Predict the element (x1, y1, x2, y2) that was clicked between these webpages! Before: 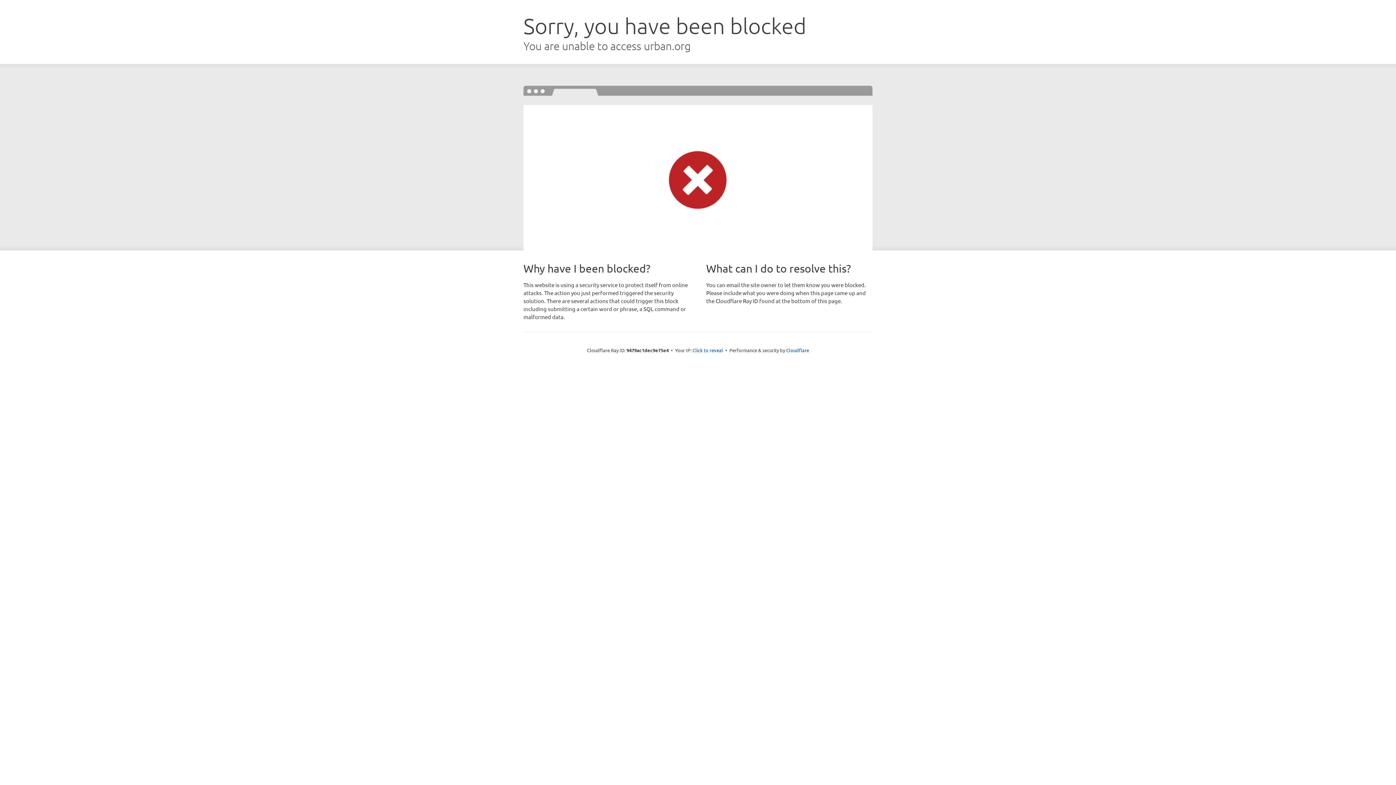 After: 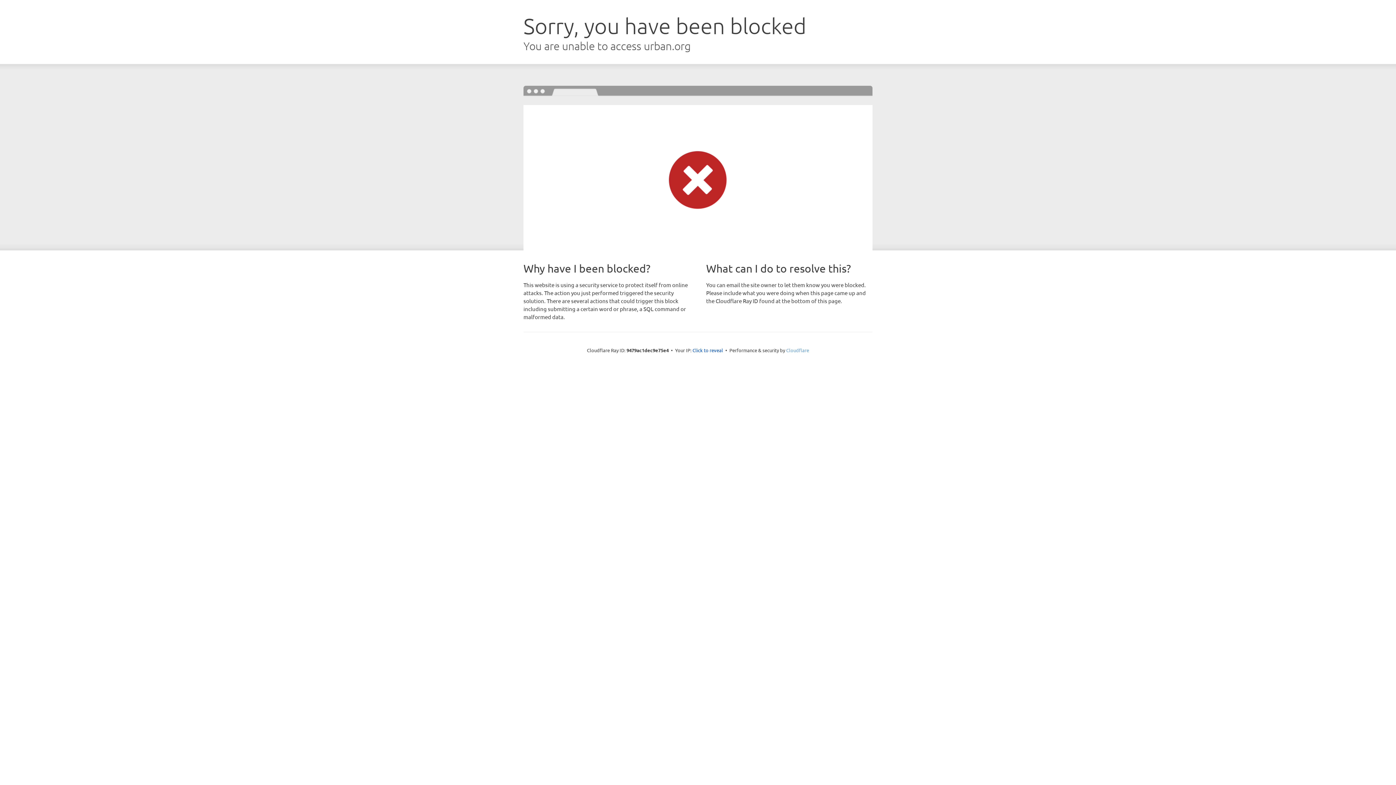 Action: label: Cloudflare bbox: (786, 347, 809, 353)